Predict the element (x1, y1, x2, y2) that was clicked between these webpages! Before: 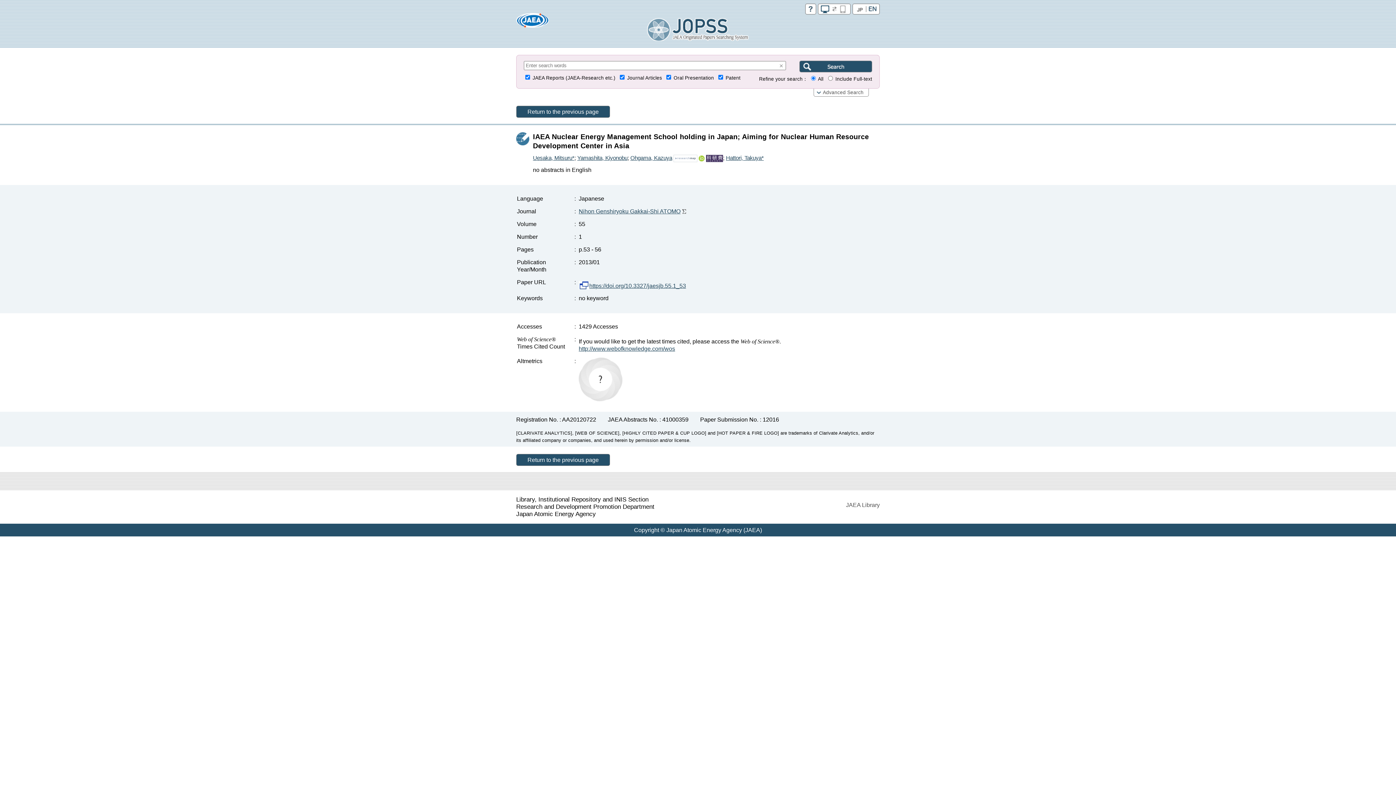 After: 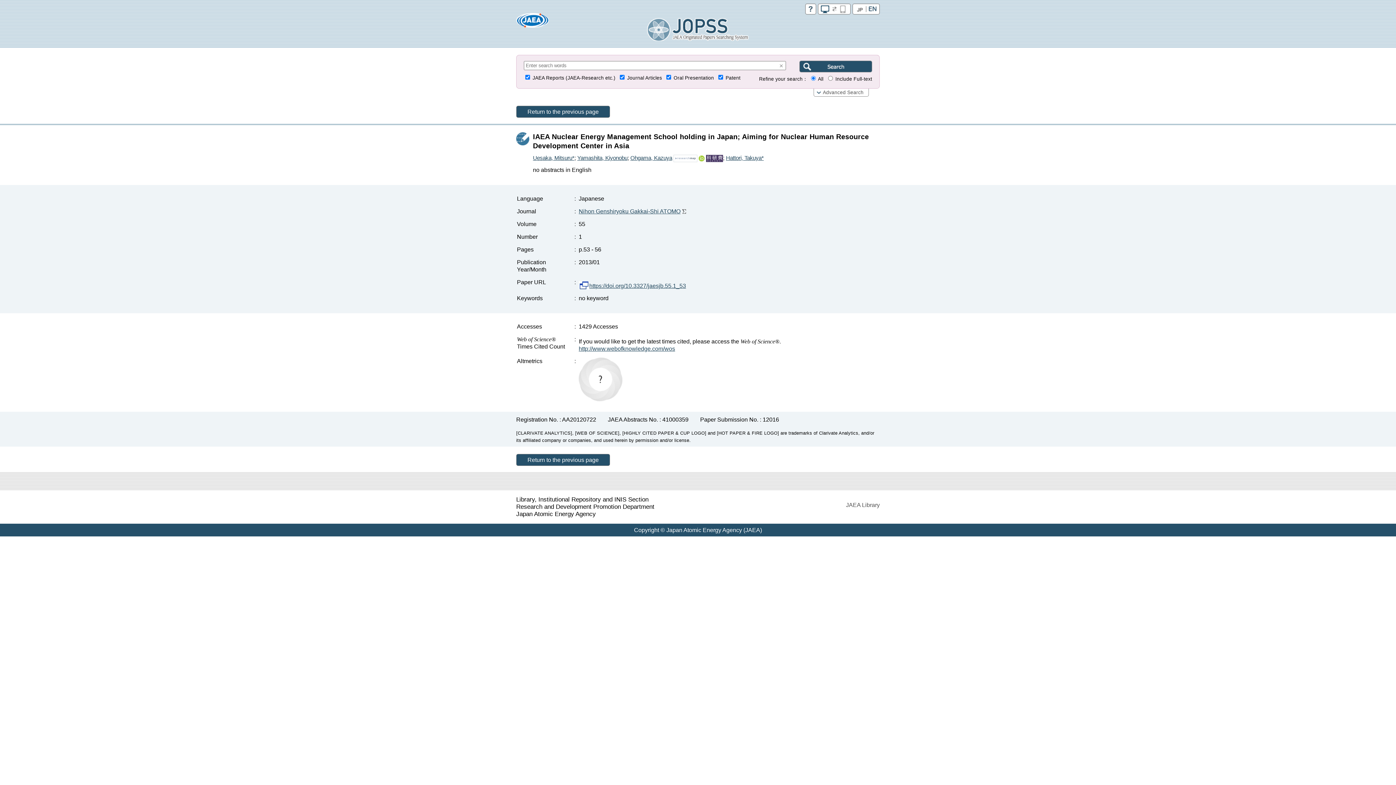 Action: label: JAEA Library bbox: (846, 502, 880, 508)